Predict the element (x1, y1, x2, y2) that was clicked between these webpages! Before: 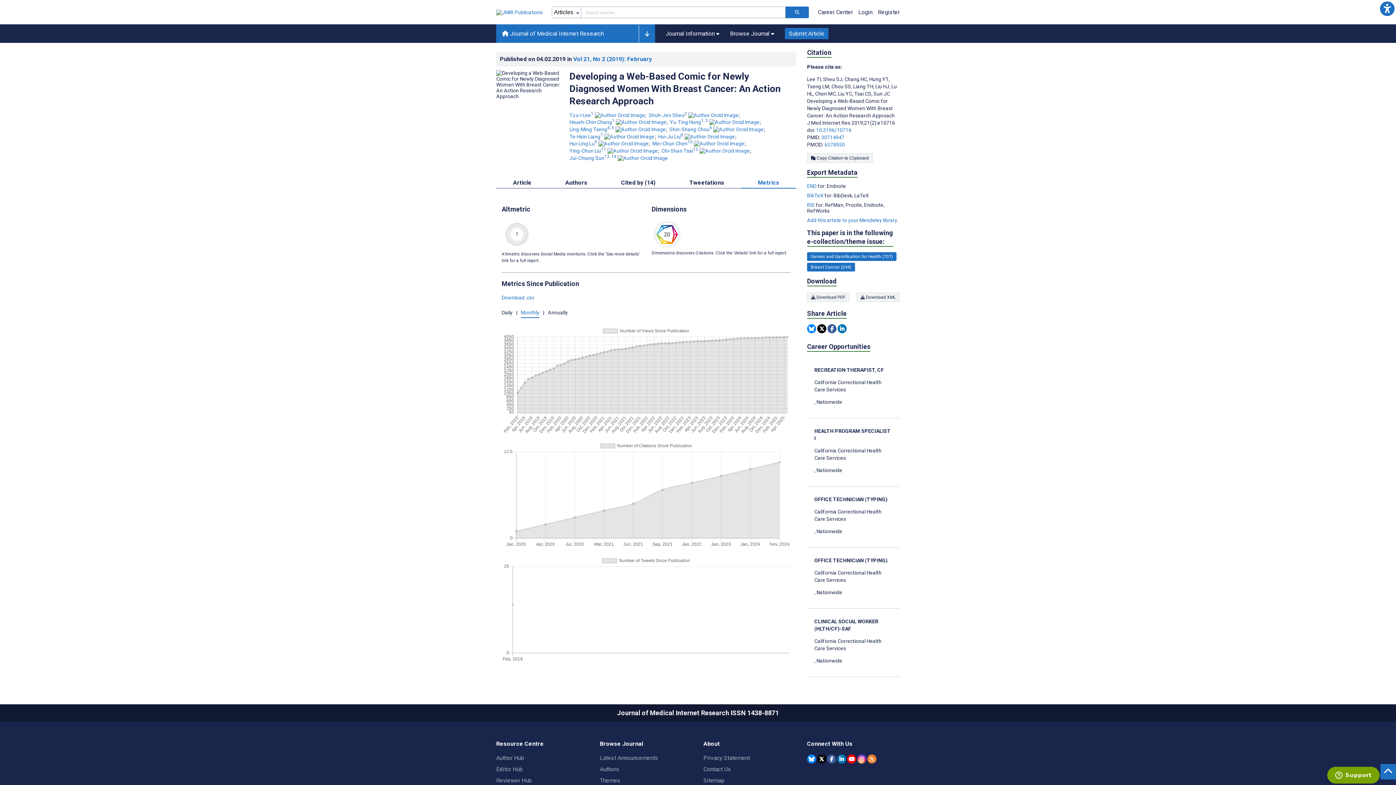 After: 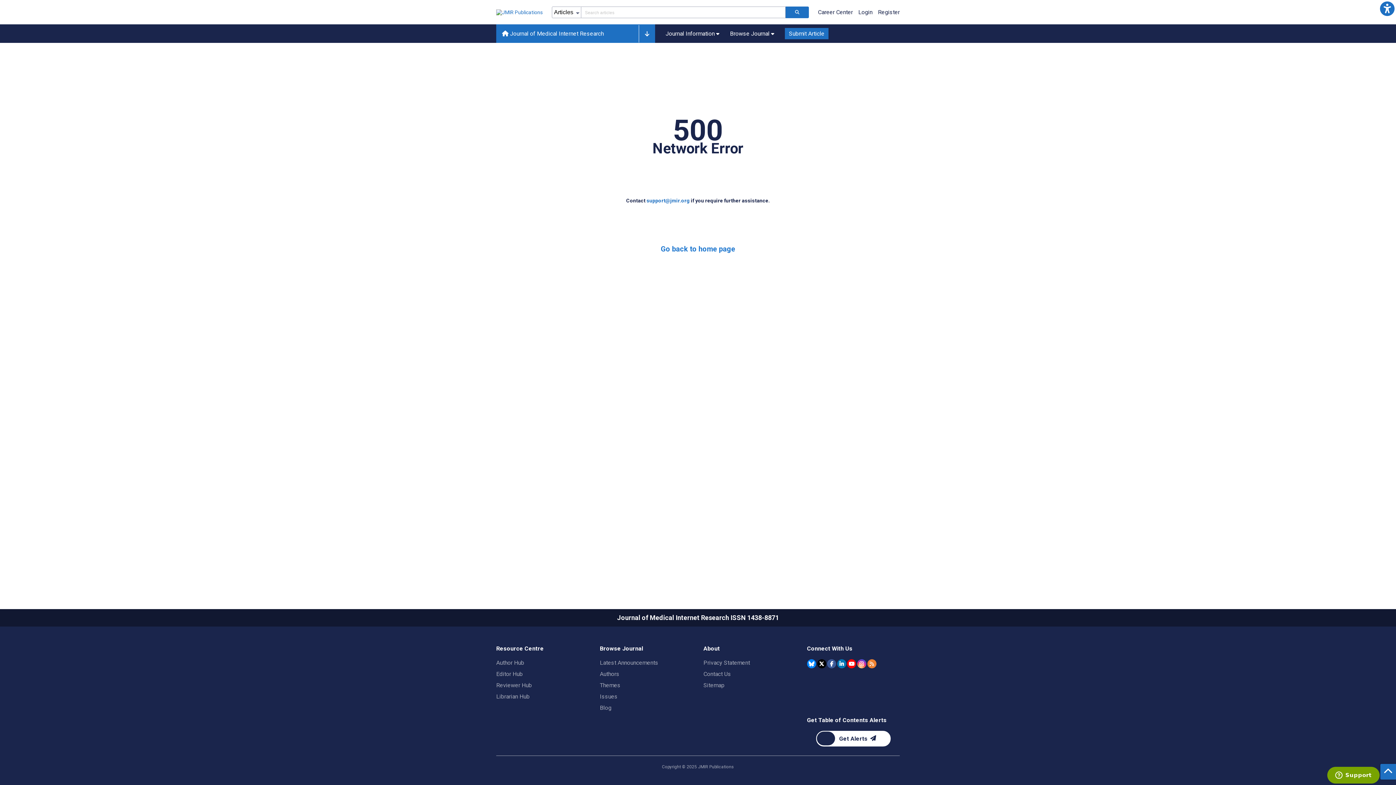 Action: bbox: (496, 777, 532, 784) label: Reviewer Hub